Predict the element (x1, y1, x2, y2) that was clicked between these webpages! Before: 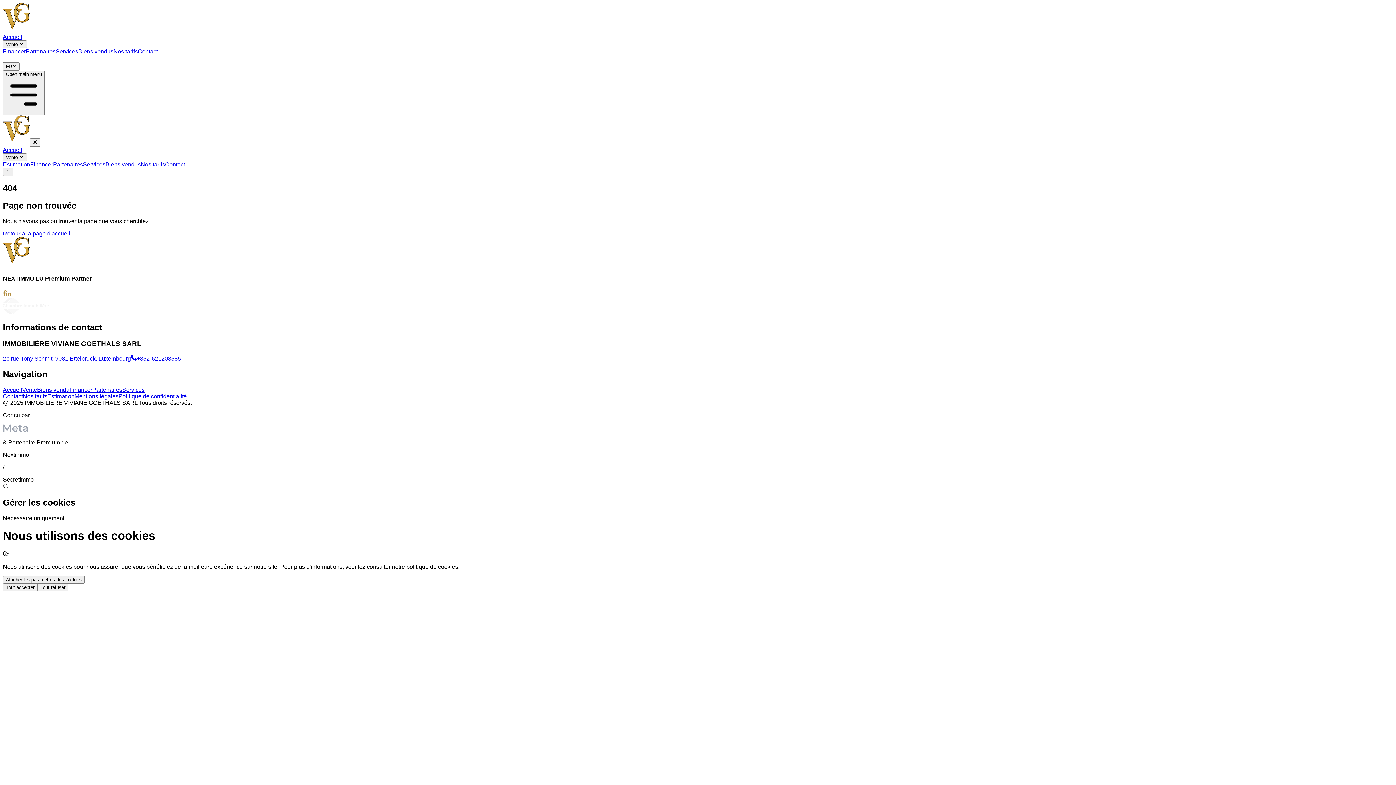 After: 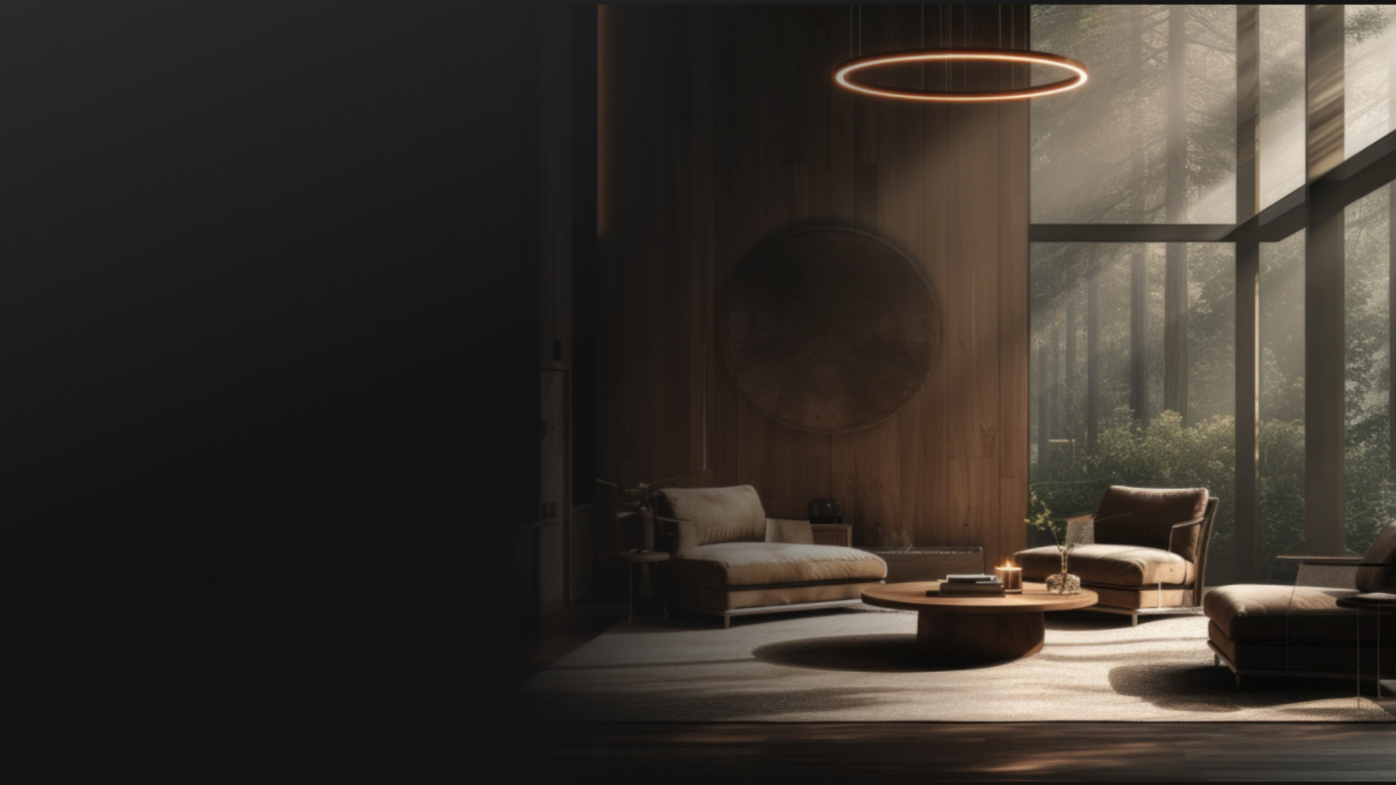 Action: label: Biens vendu bbox: (37, 386, 69, 393)